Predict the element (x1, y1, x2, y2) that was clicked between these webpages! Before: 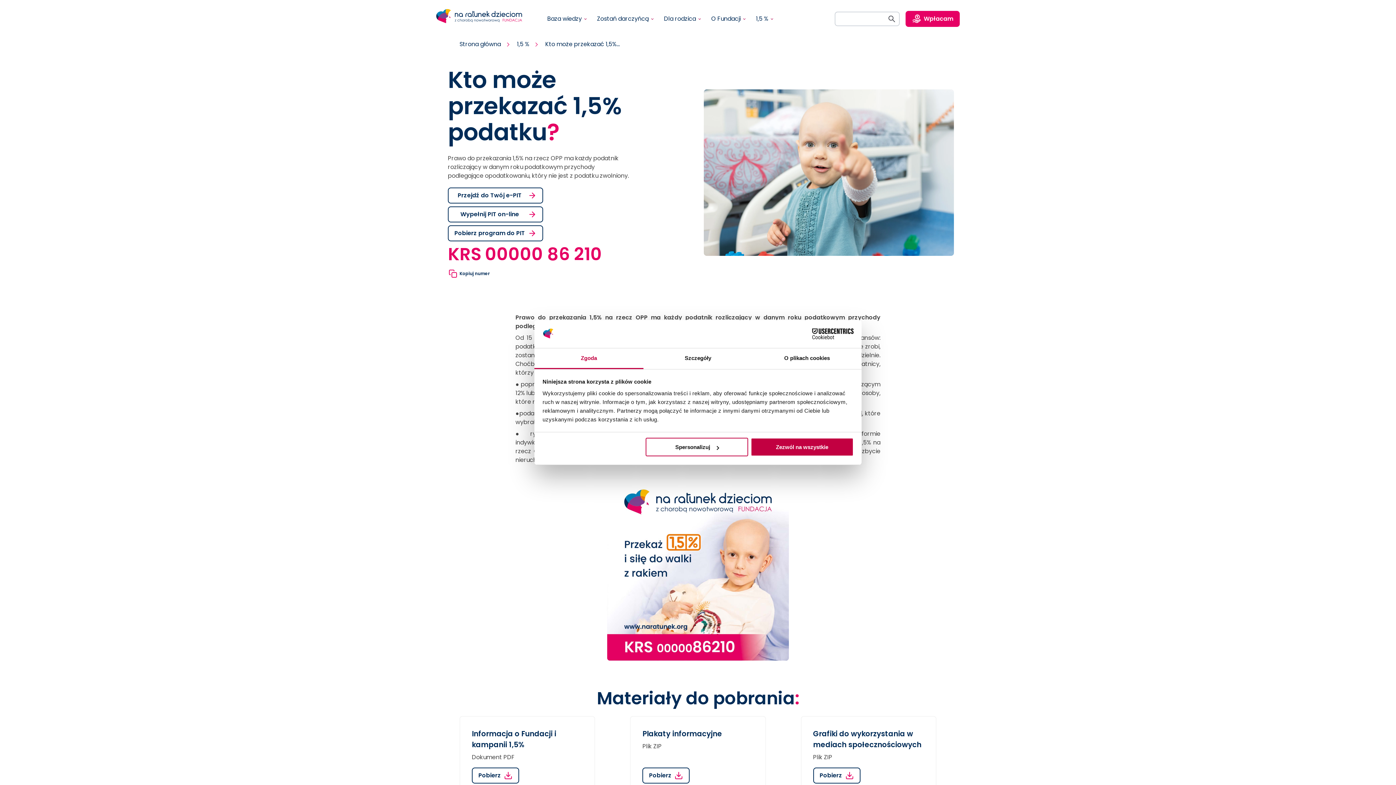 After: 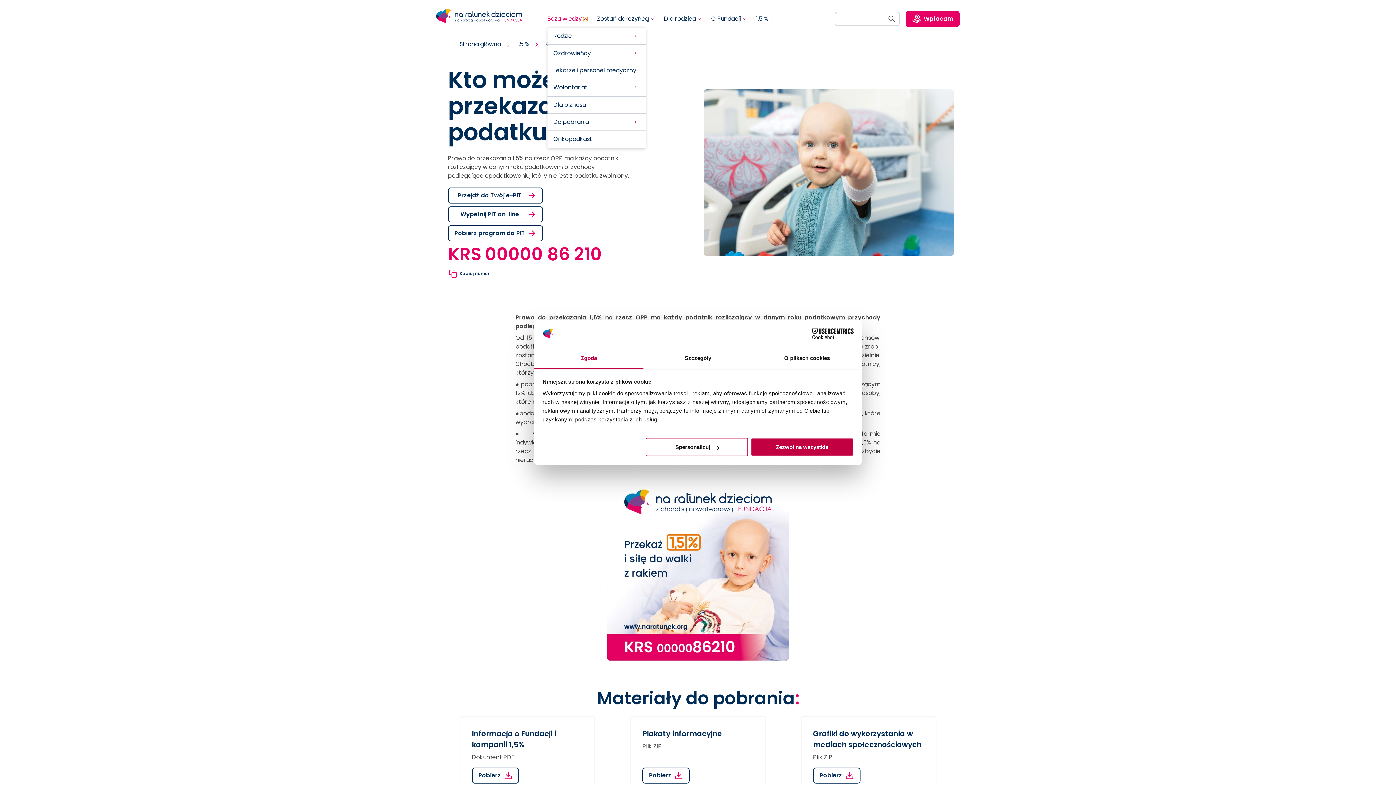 Action: bbox: (583, 17, 587, 21) label: Show submenu for Baza wiedzy